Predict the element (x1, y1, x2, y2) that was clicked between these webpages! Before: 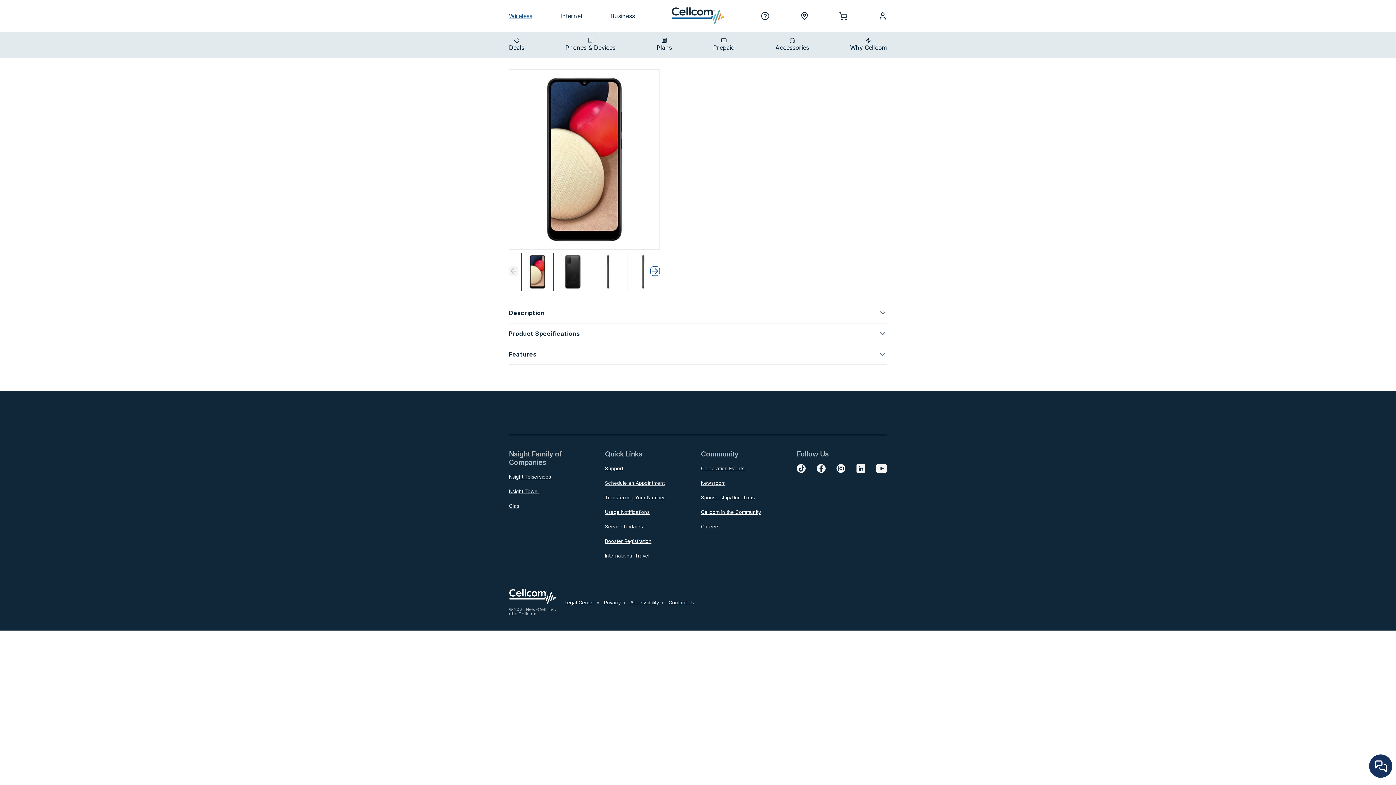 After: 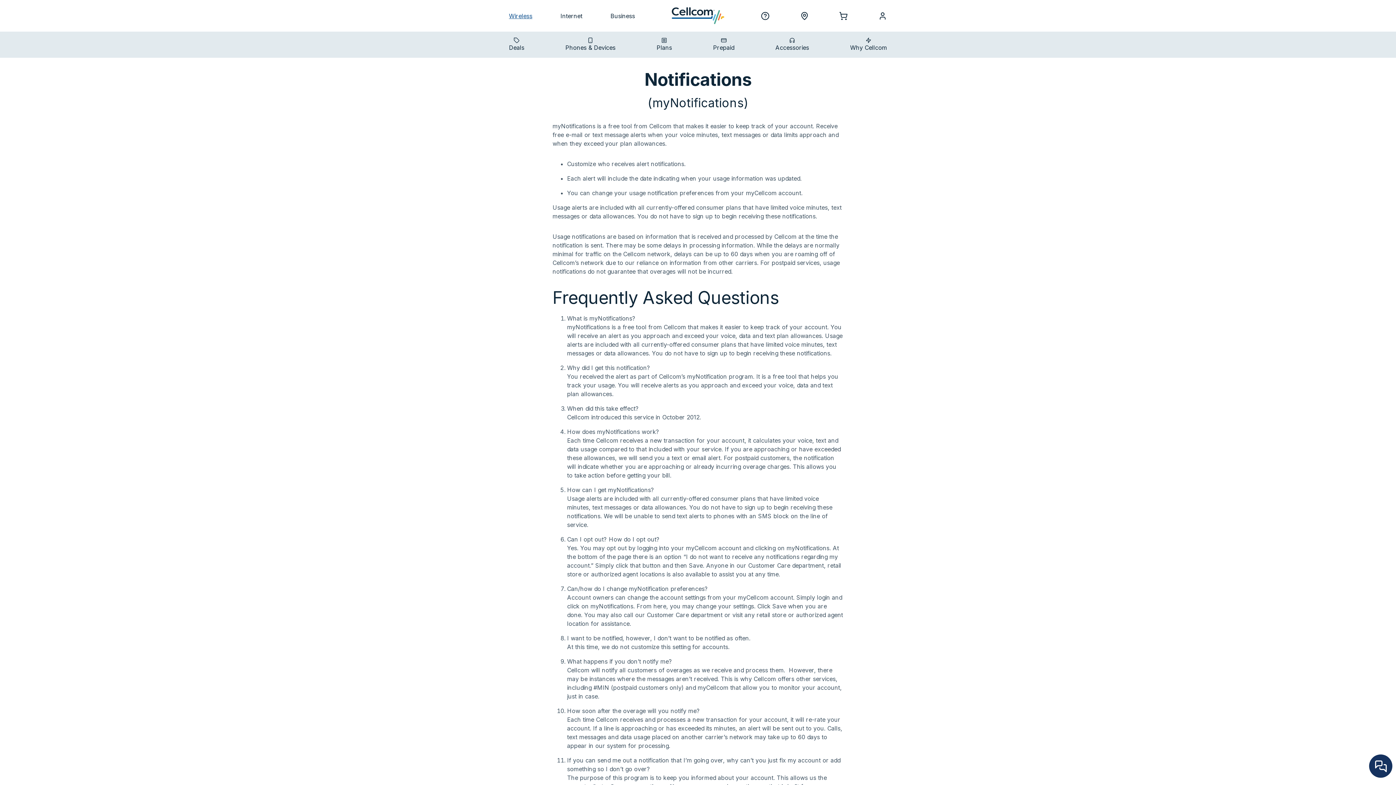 Action: label: Usage Notifications bbox: (605, 509, 649, 515)